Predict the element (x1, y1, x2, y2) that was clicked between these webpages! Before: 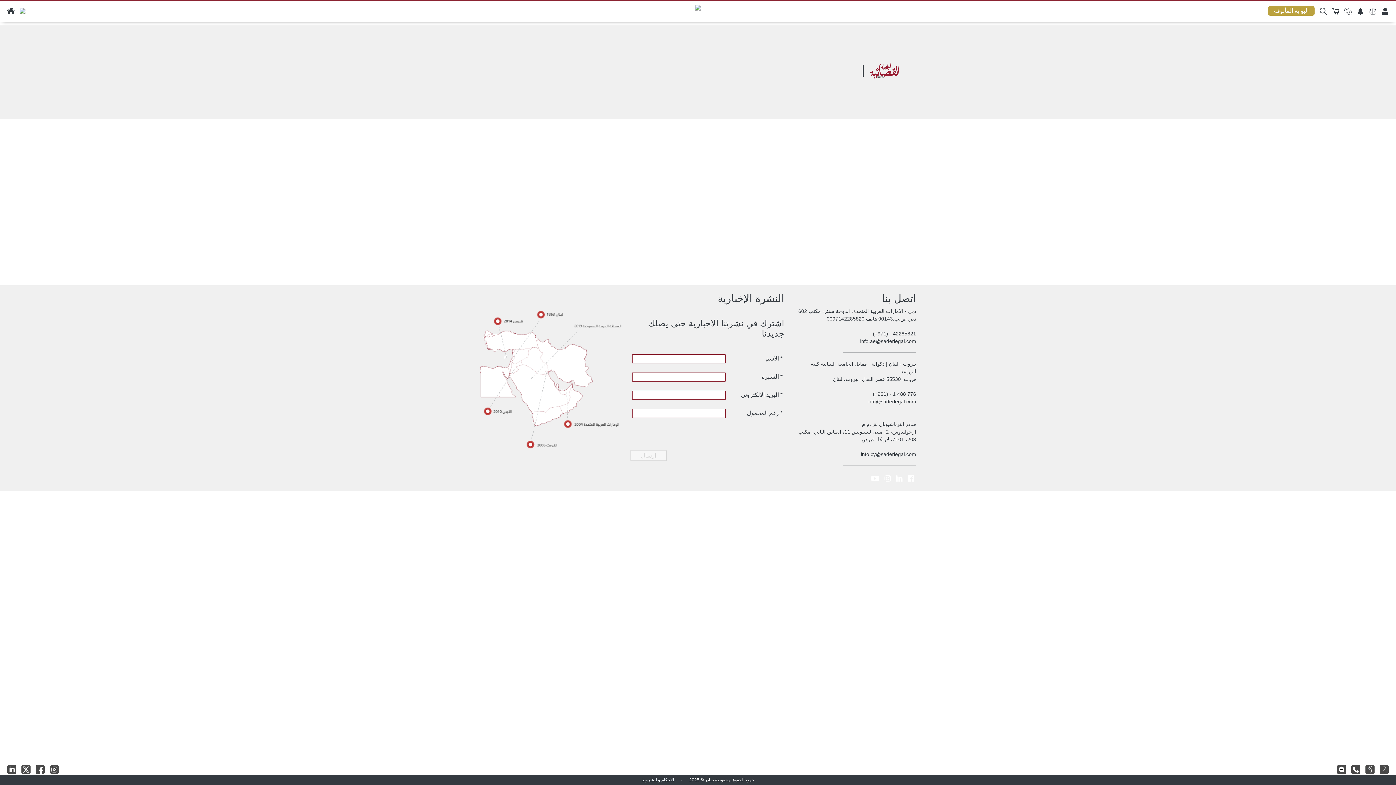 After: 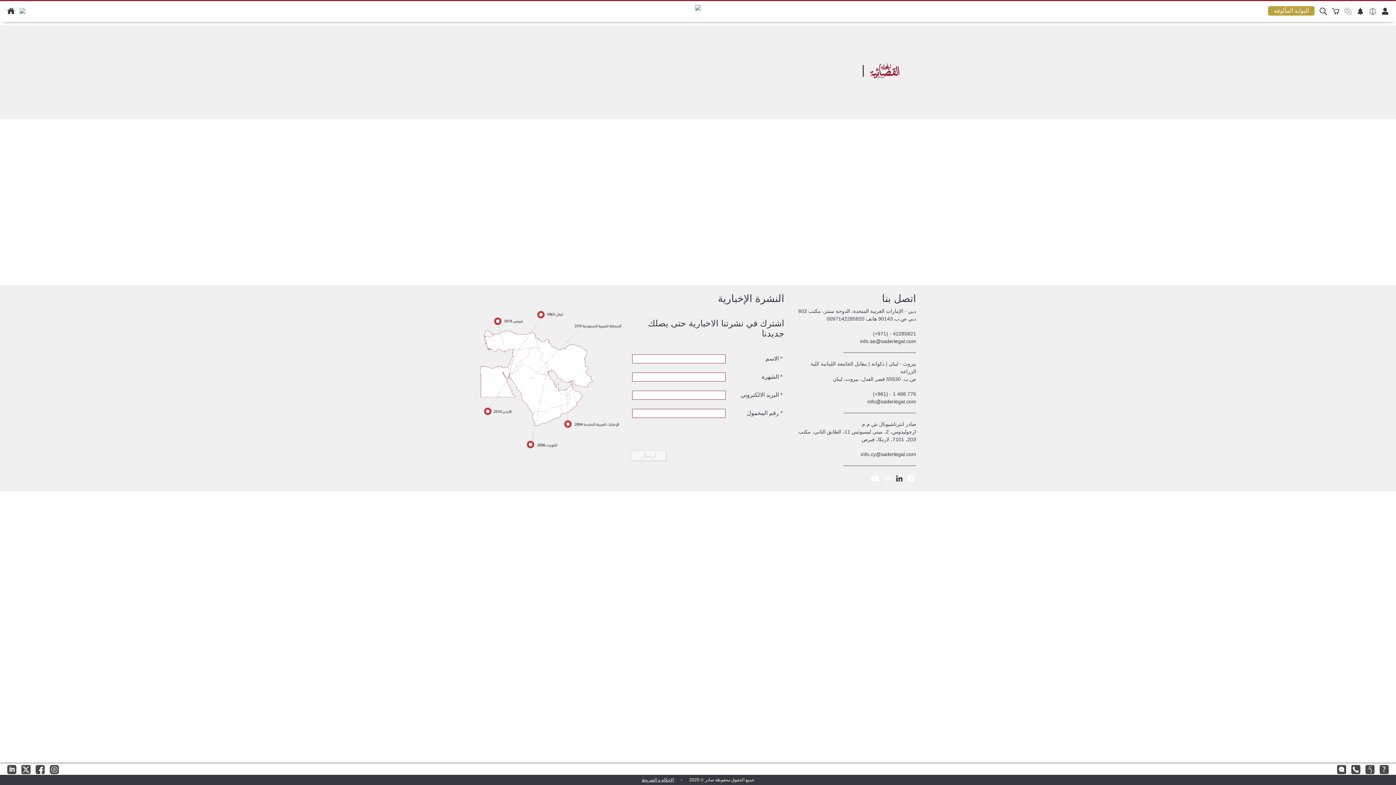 Action: bbox: (894, 476, 904, 482)